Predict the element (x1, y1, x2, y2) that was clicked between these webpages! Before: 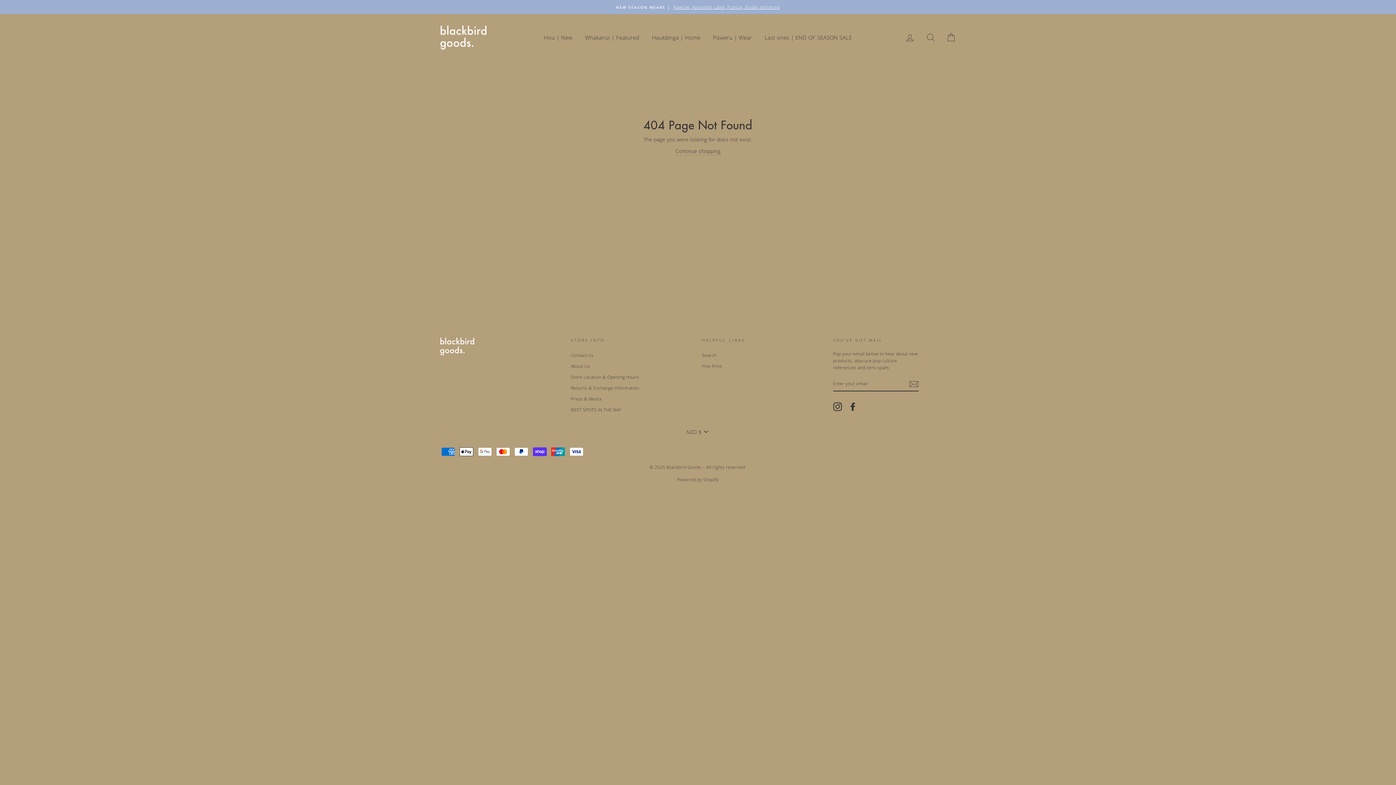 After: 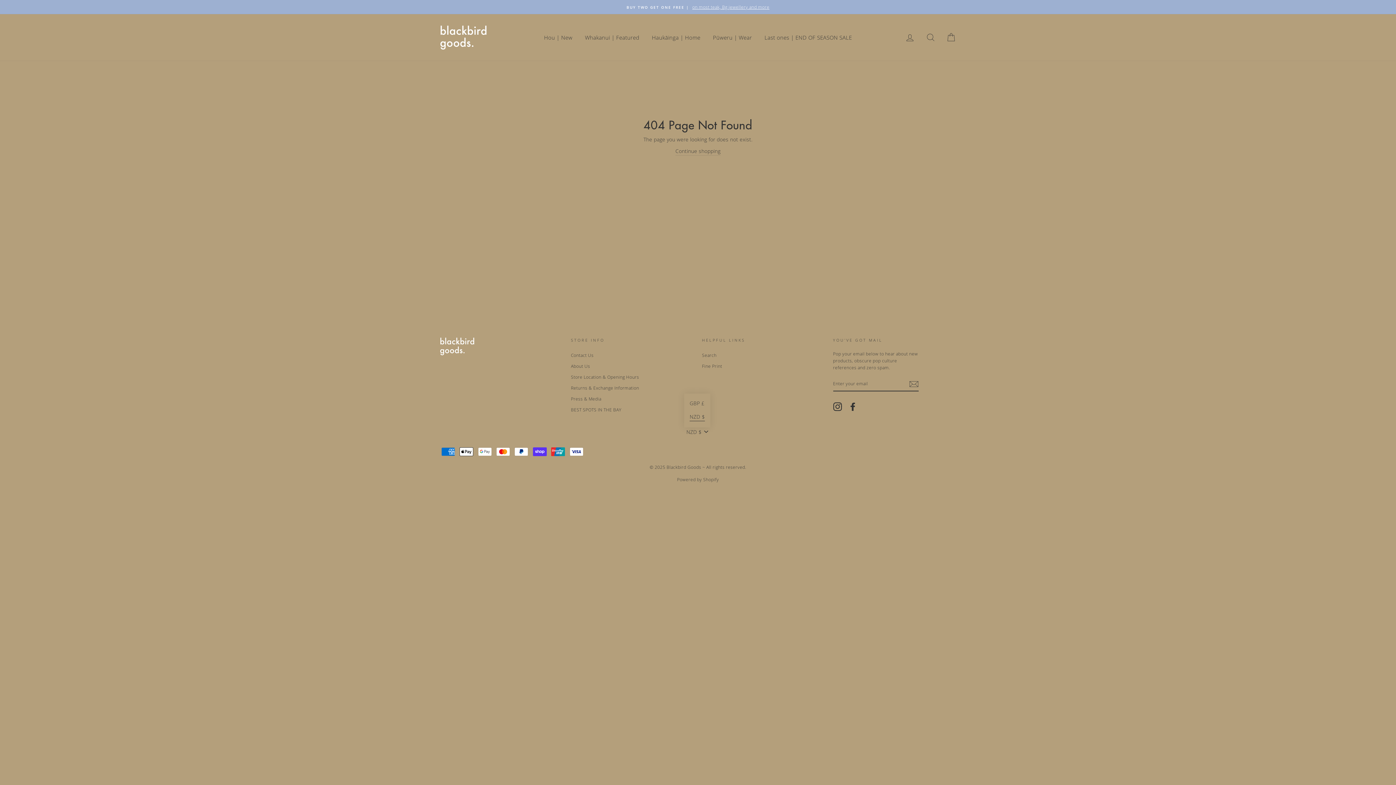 Action: label: NZD $ bbox: (684, 427, 711, 436)